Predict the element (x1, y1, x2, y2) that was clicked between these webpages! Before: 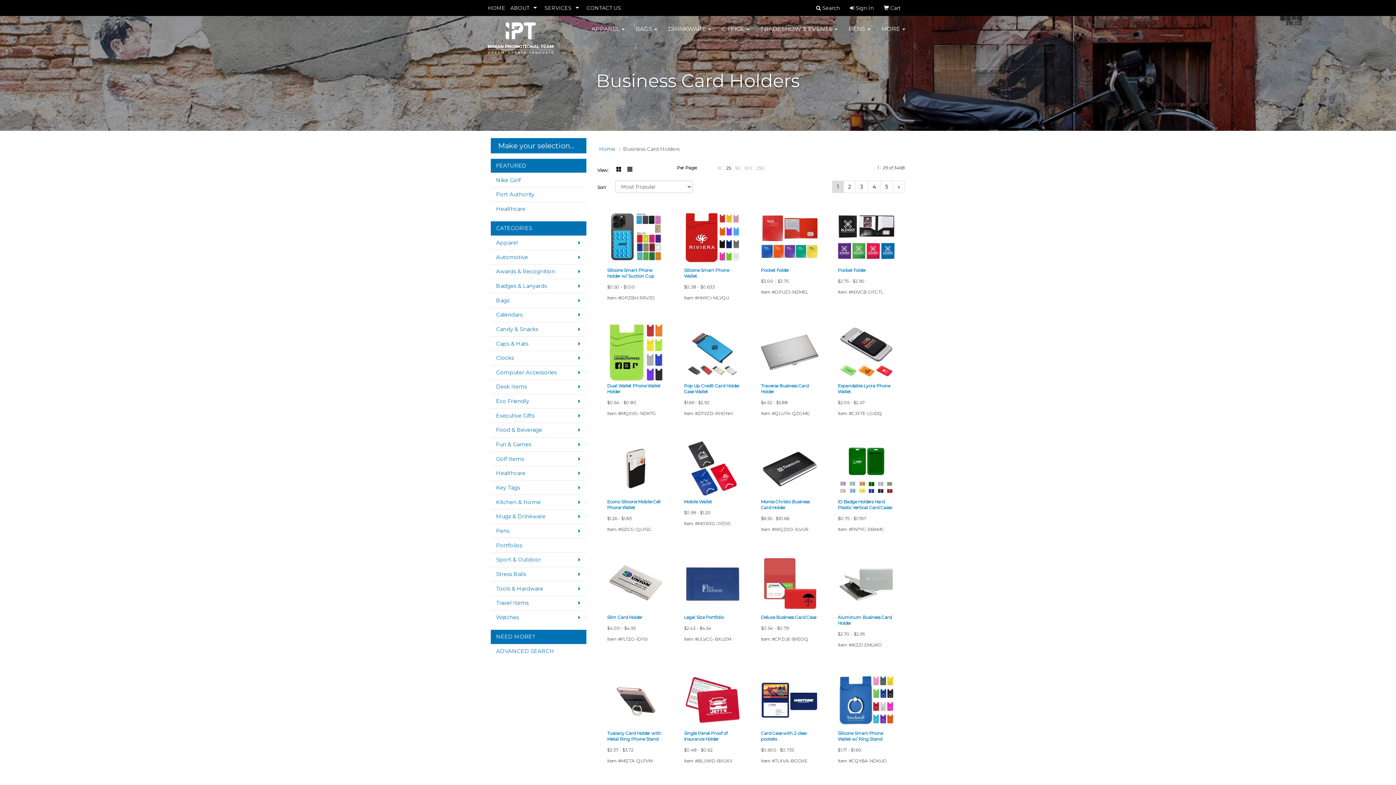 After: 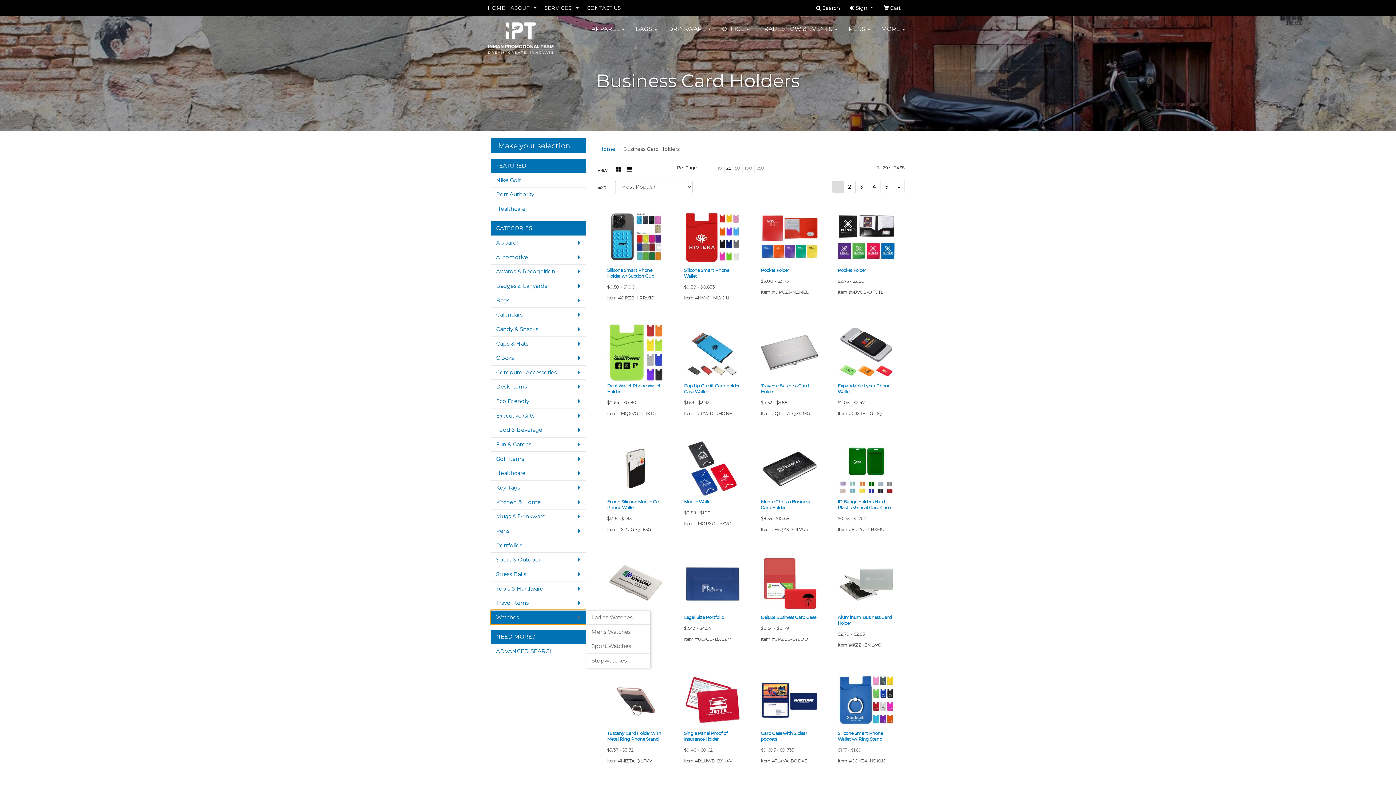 Action: label: Watches bbox: (490, 610, 586, 624)